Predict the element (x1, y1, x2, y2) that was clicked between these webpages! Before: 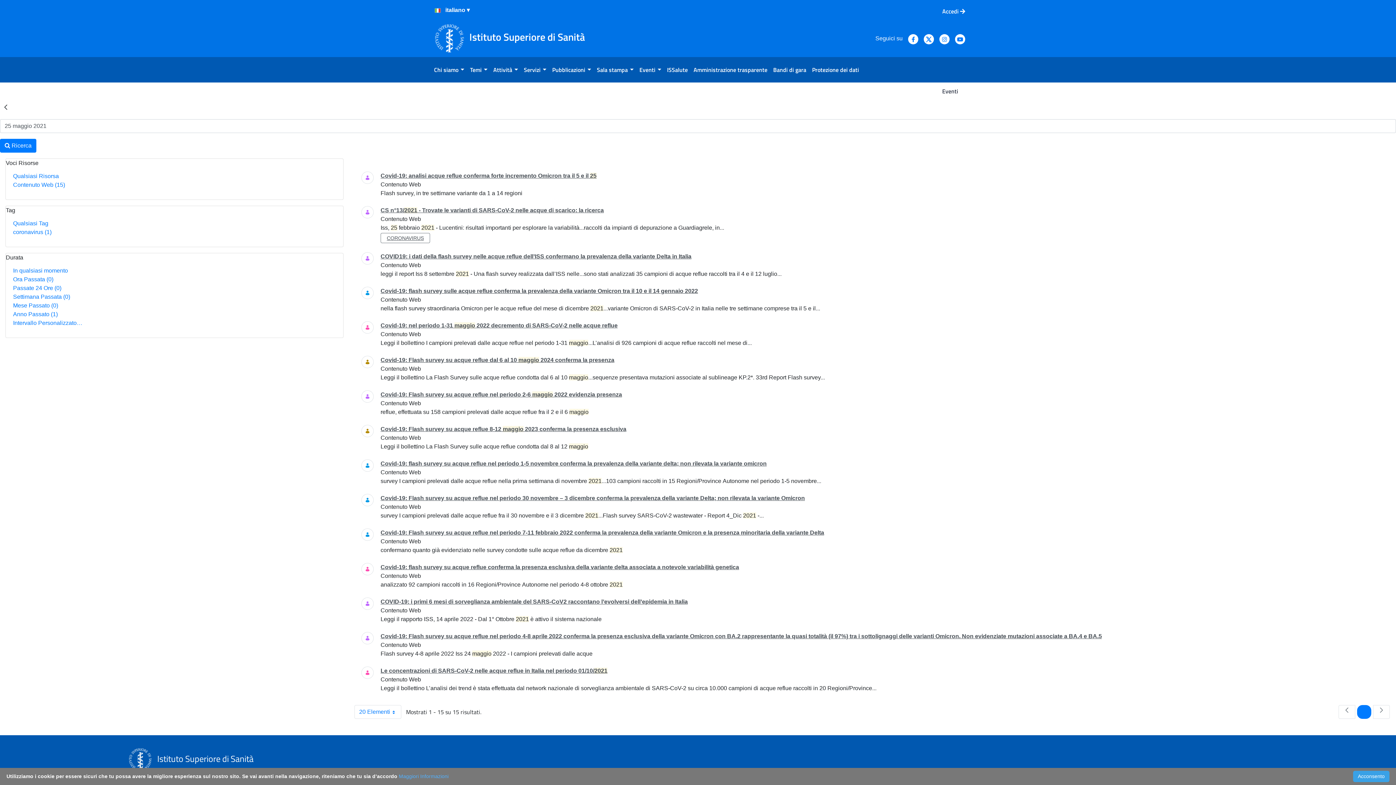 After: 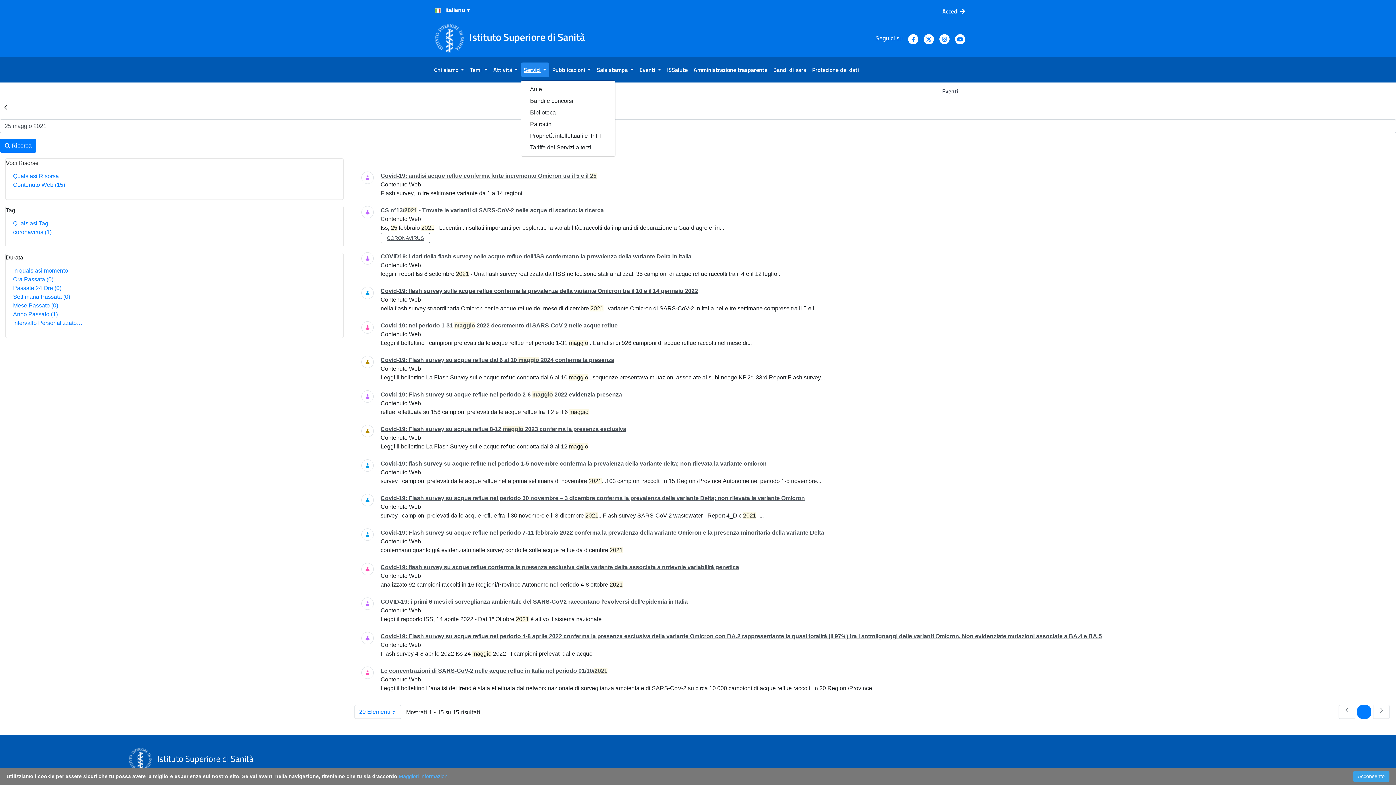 Action: bbox: (521, 62, 549, 77) label: Servizi